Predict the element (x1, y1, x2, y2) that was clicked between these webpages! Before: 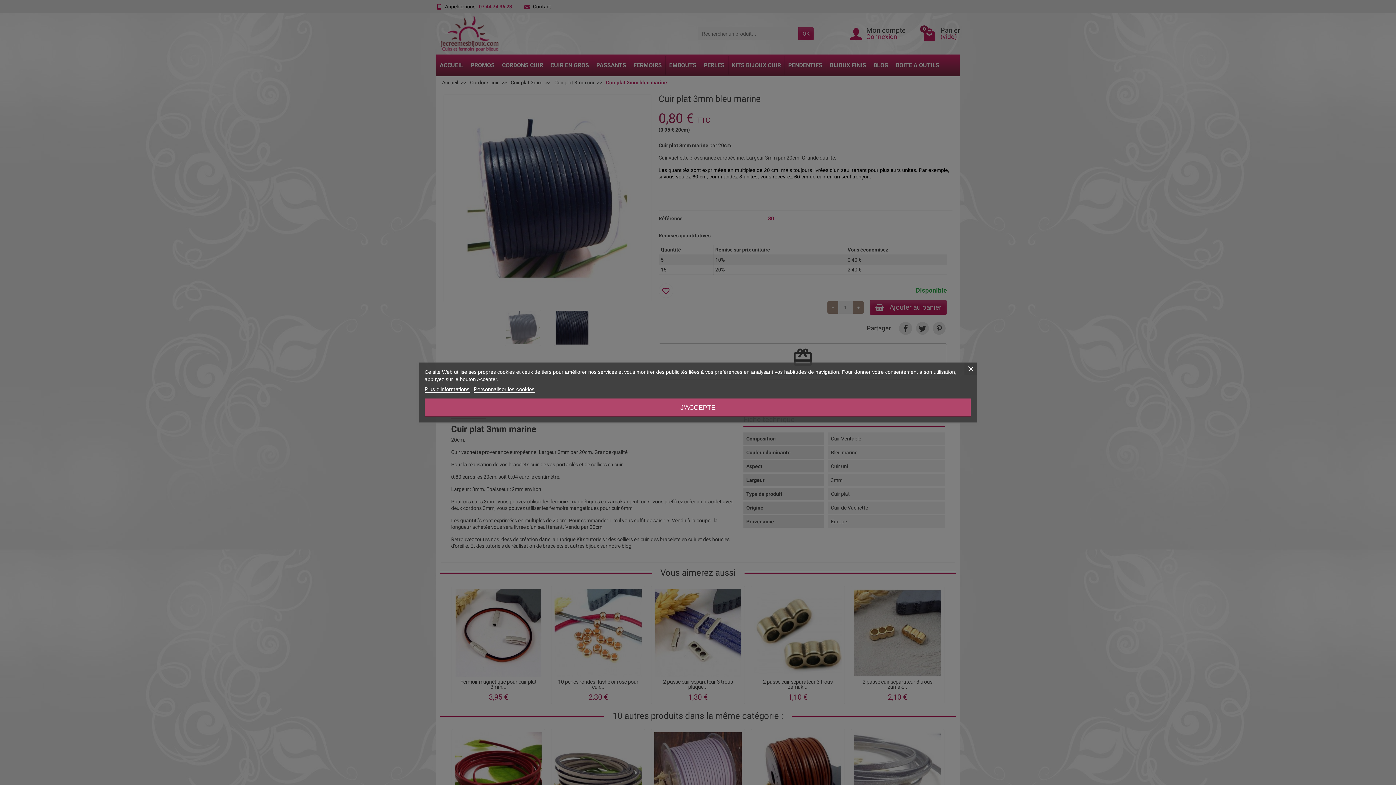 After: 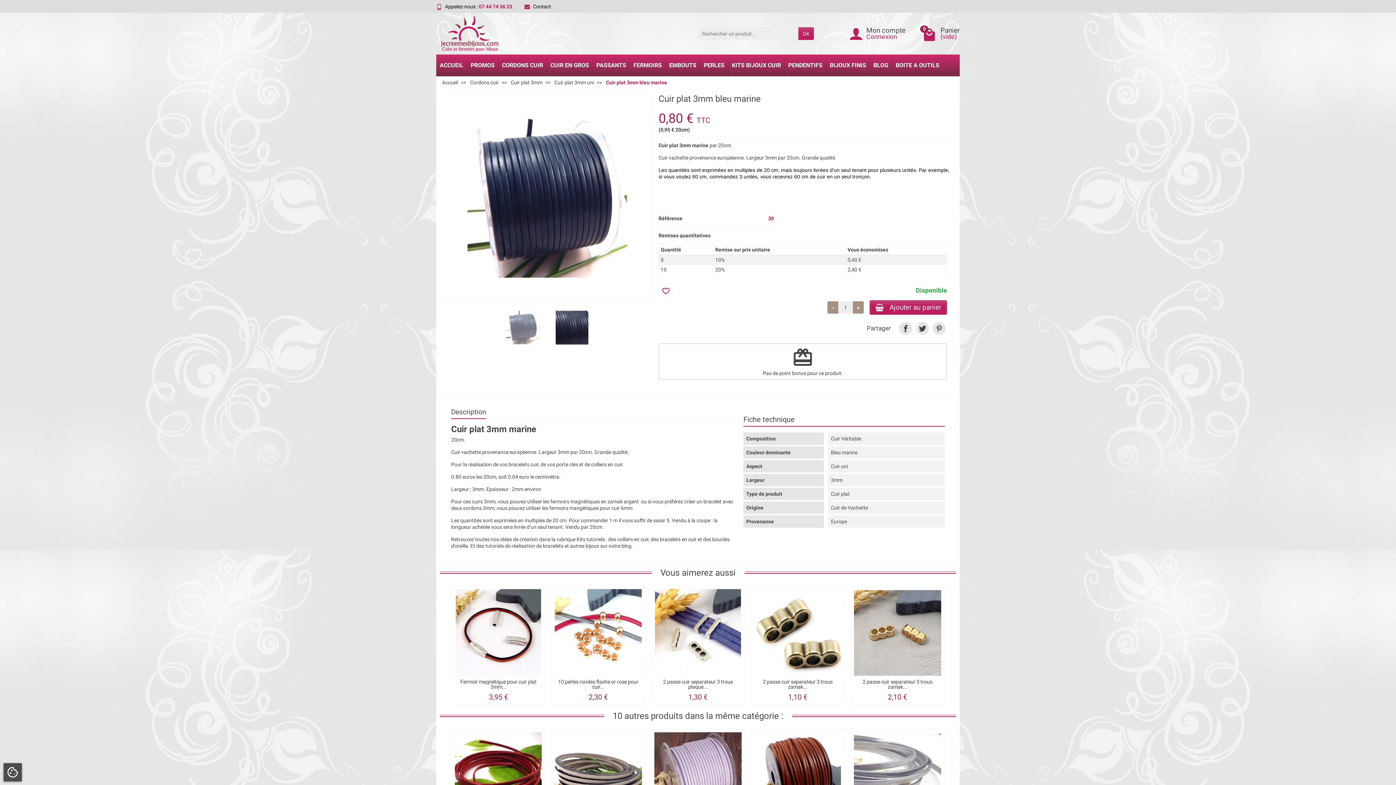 Action: label: J'ACCEPTE bbox: (424, 398, 971, 416)